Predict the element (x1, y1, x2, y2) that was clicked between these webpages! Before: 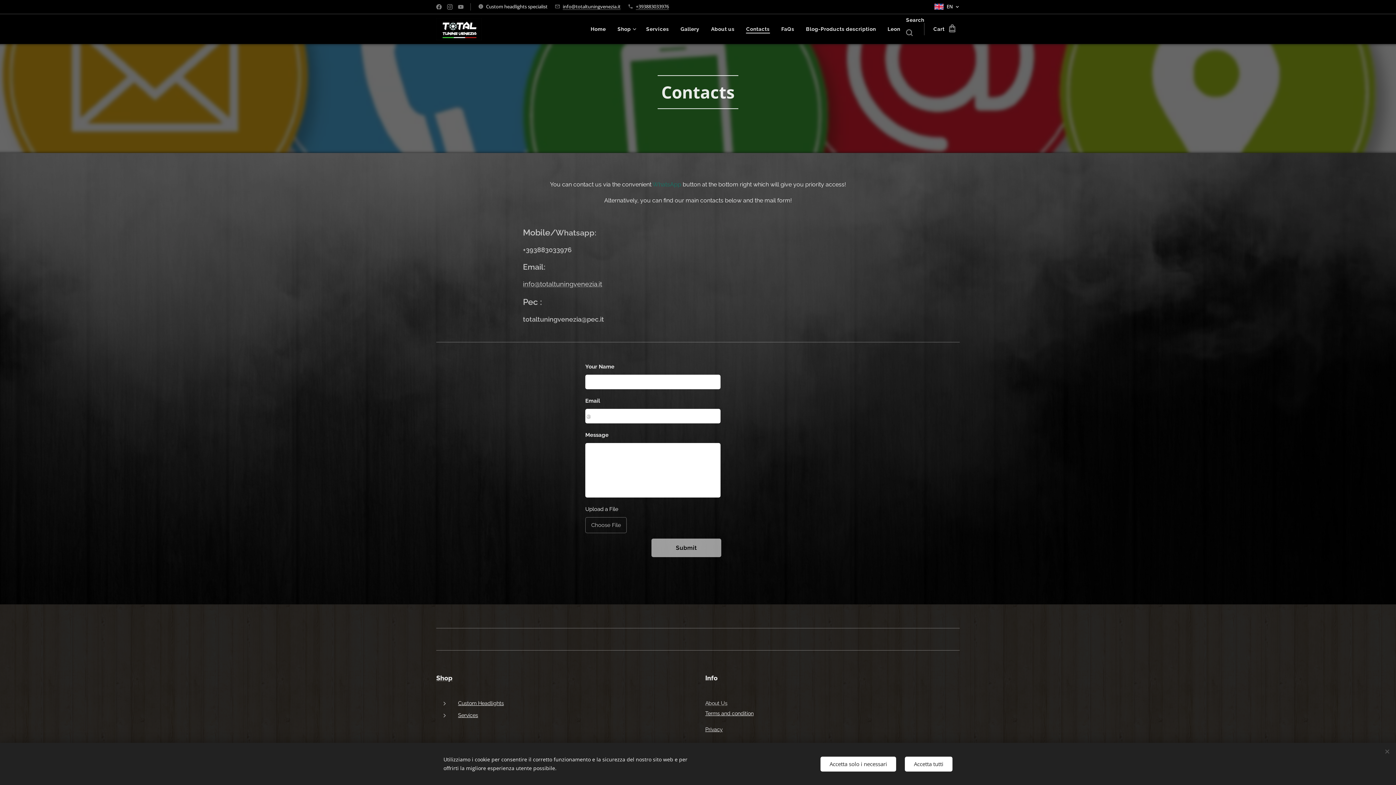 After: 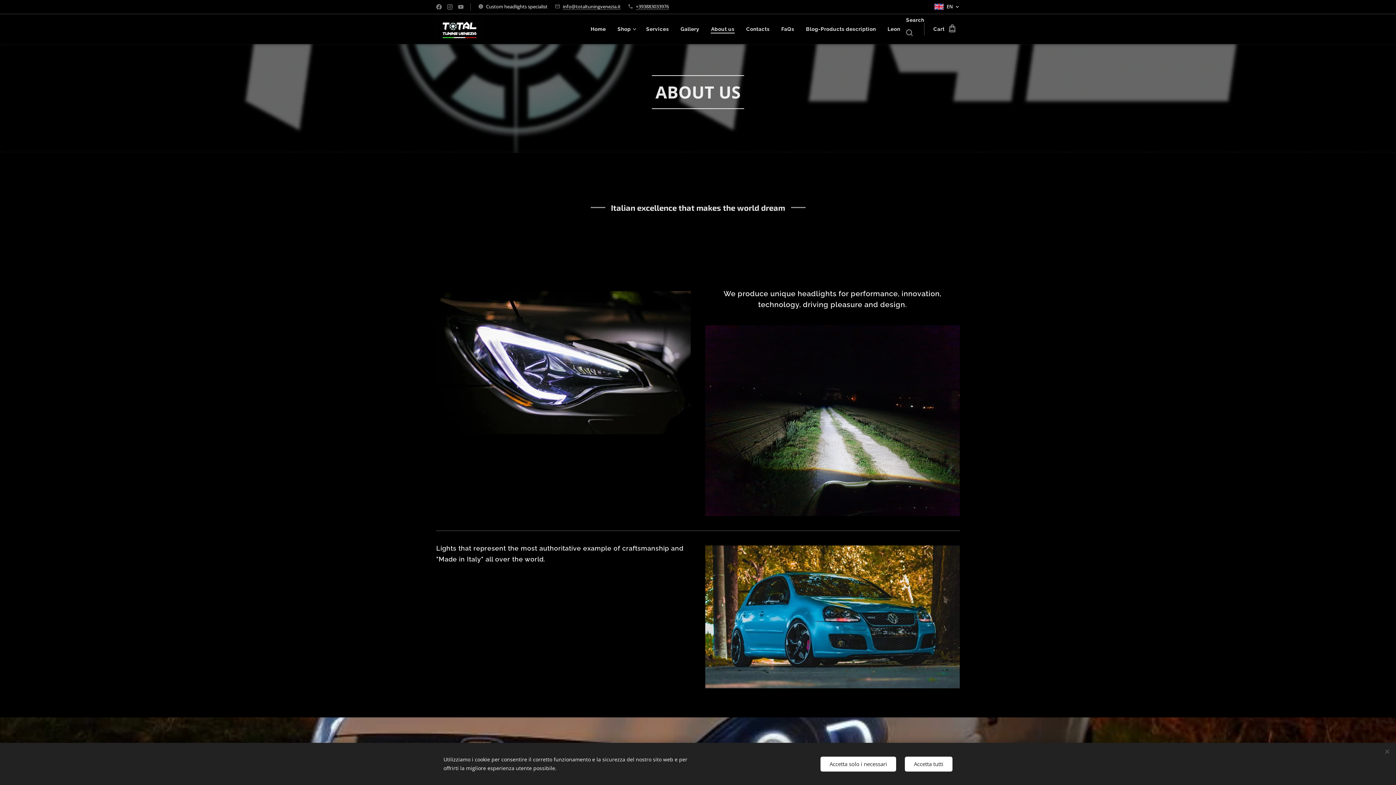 Action: bbox: (705, 20, 740, 38) label: About us